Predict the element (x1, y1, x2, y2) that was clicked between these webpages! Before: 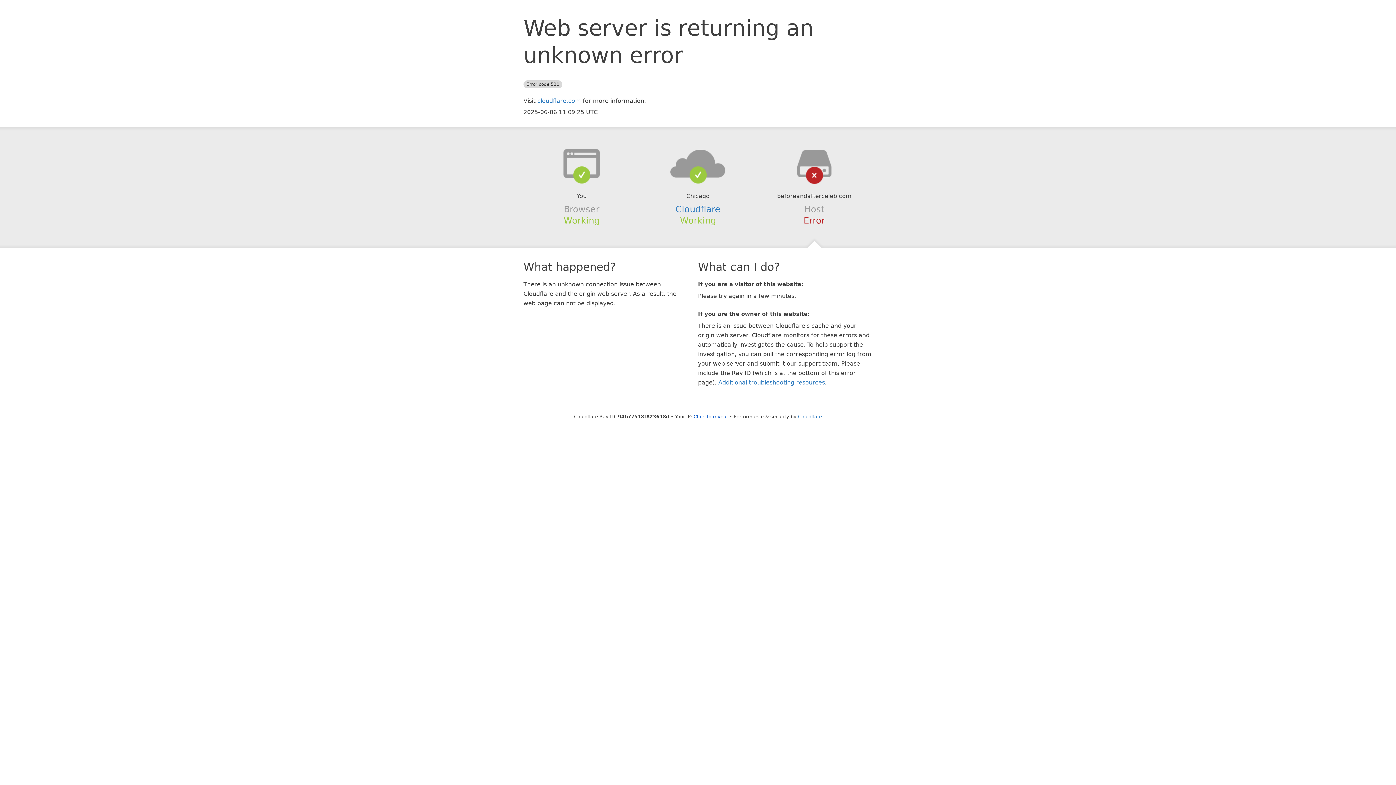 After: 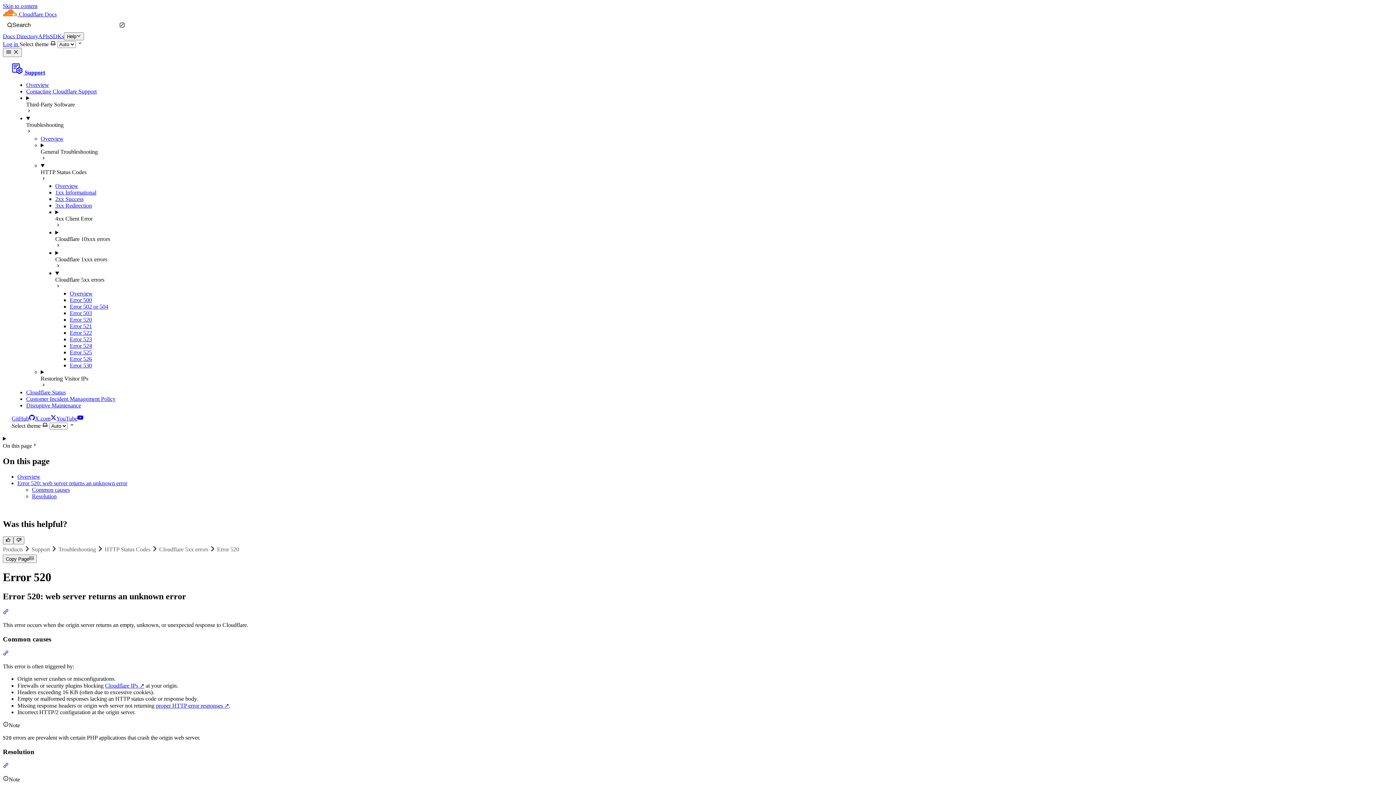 Action: bbox: (718, 379, 825, 386) label: Additional troubleshooting resources